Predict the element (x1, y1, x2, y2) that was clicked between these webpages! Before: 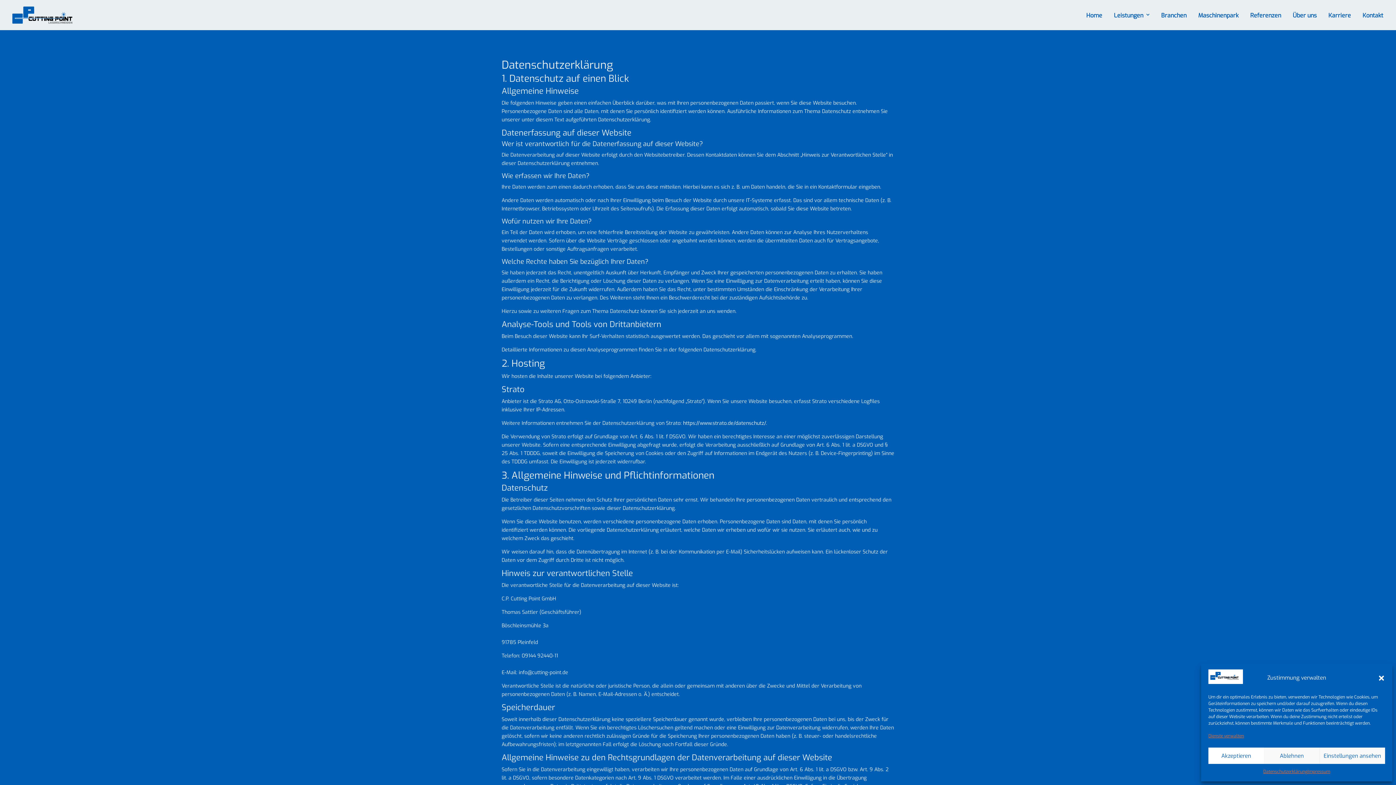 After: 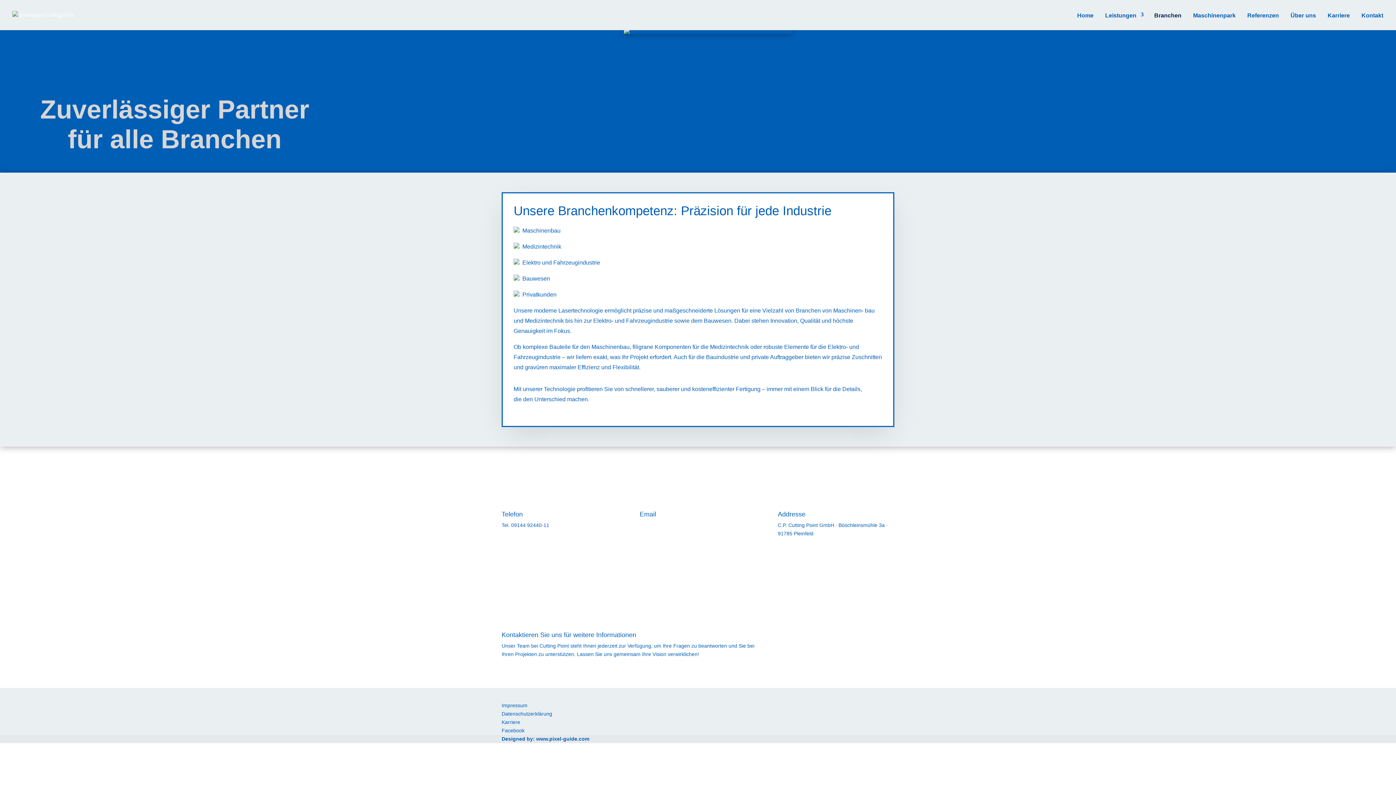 Action: label: Branchen bbox: (1160, 12, 1188, 30)